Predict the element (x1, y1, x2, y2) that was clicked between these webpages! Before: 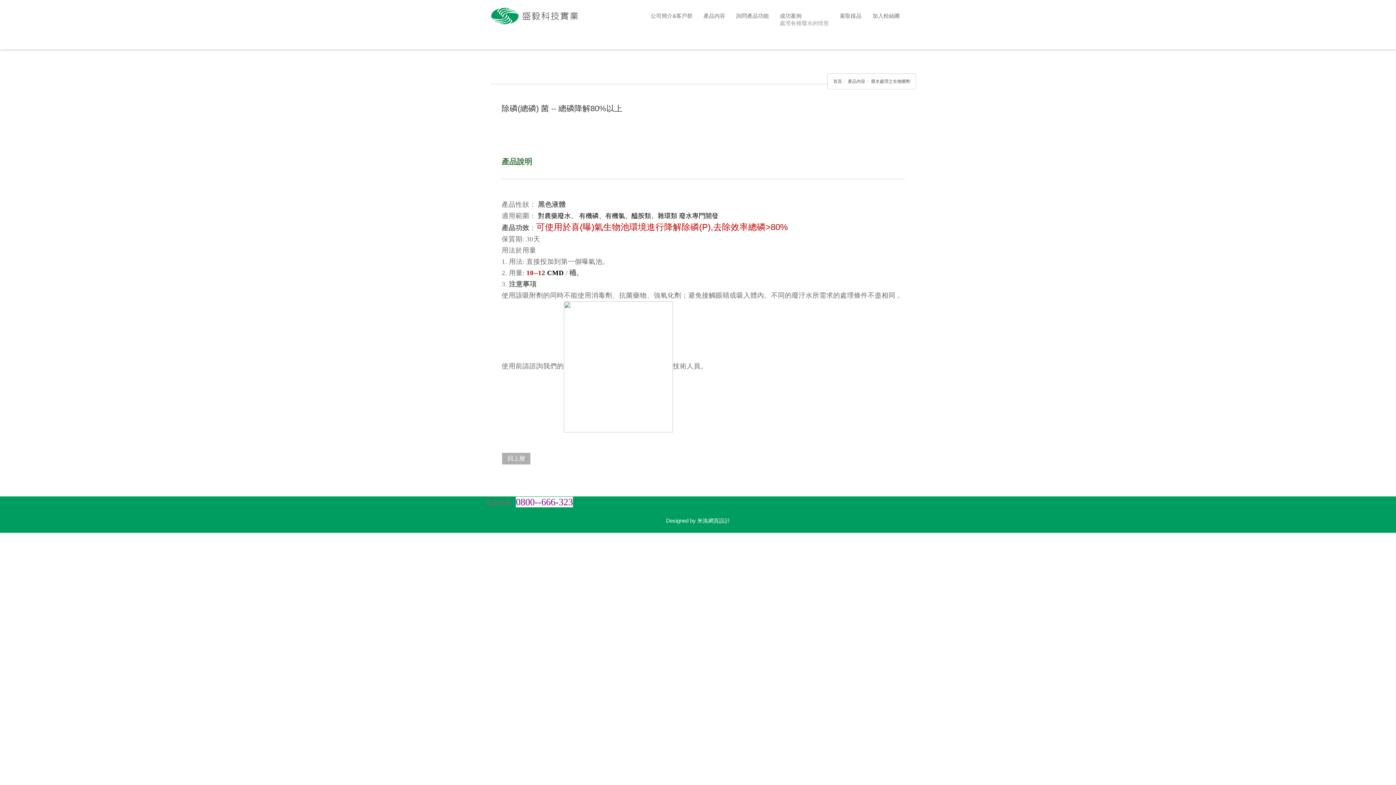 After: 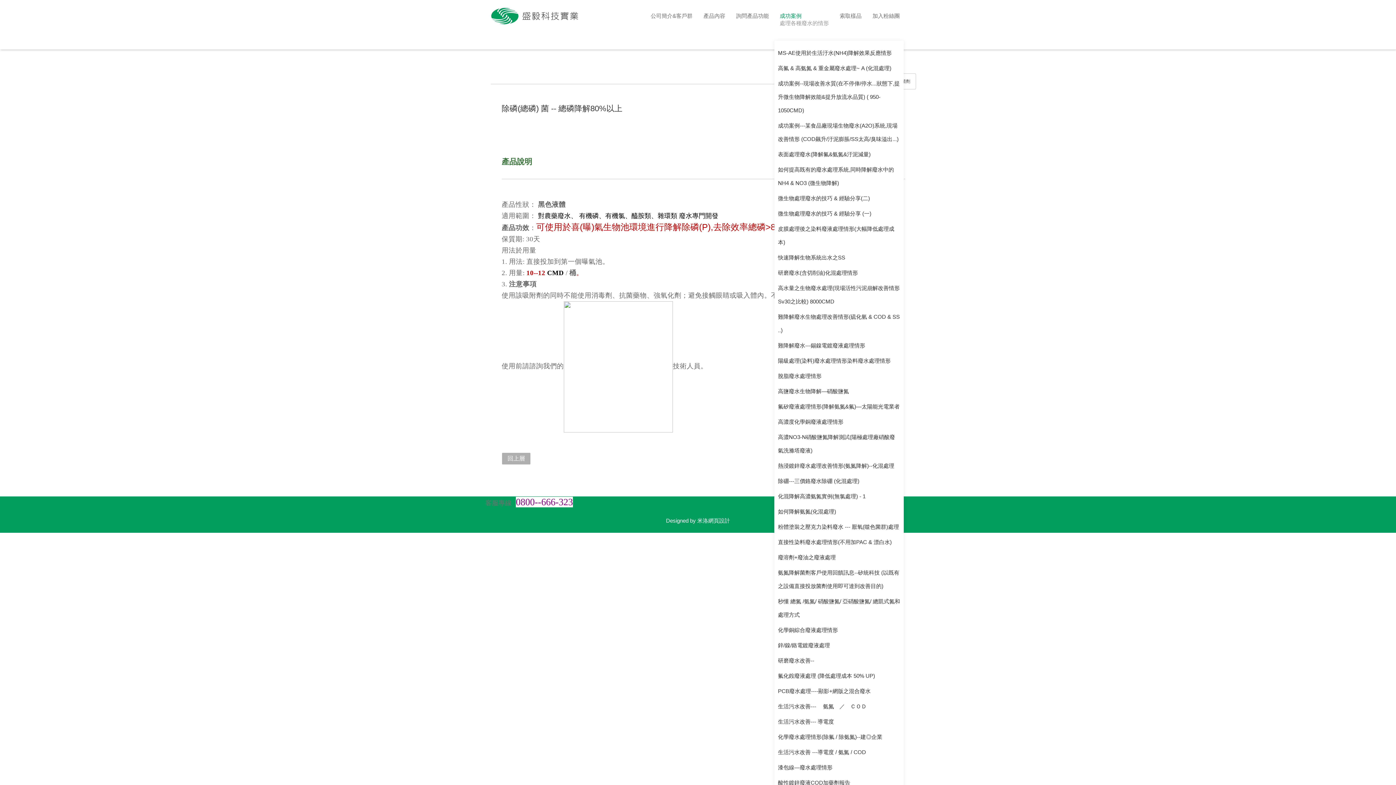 Action: label: 成功案例
處理各種廢水的情形 bbox: (774, 8, 834, 40)